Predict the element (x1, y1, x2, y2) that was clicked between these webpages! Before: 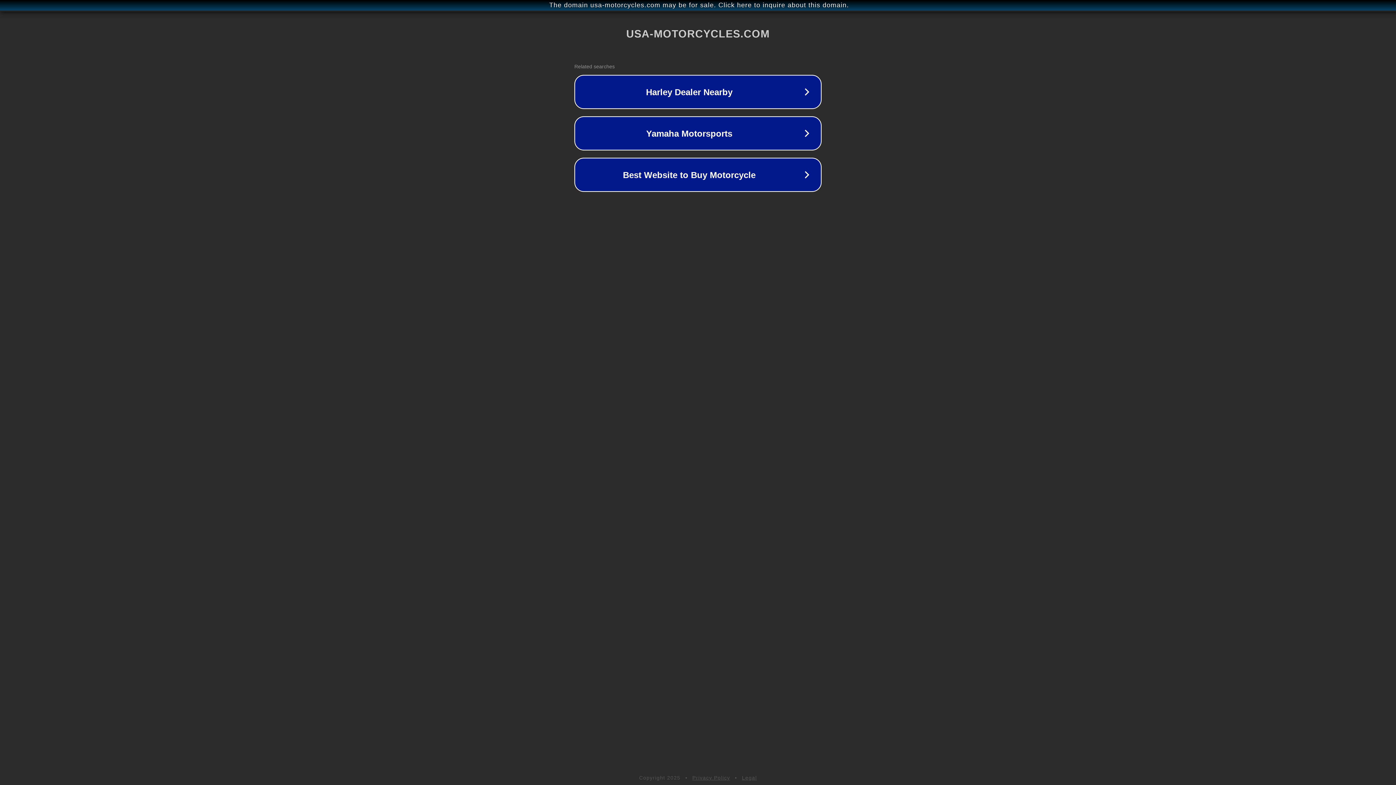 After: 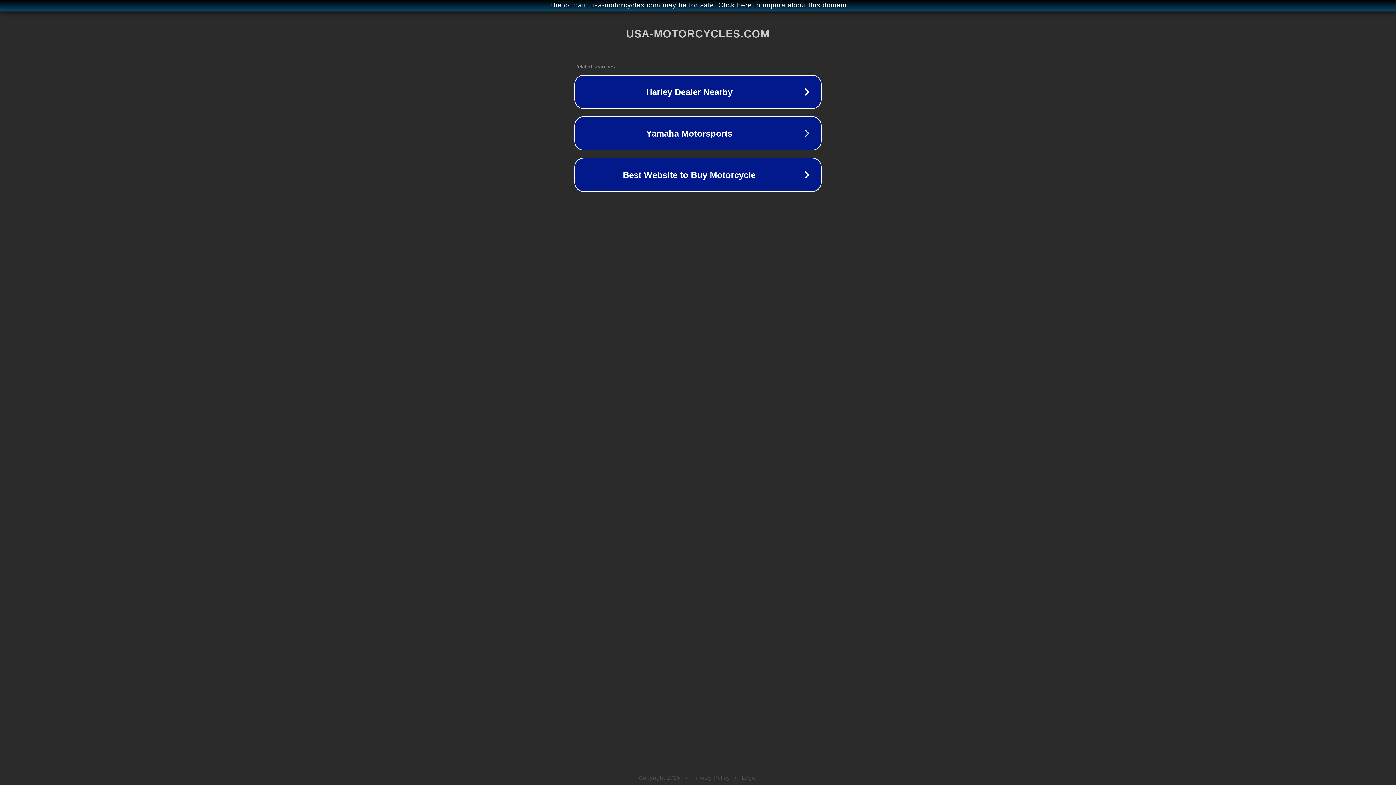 Action: bbox: (742, 775, 757, 781) label: Legal